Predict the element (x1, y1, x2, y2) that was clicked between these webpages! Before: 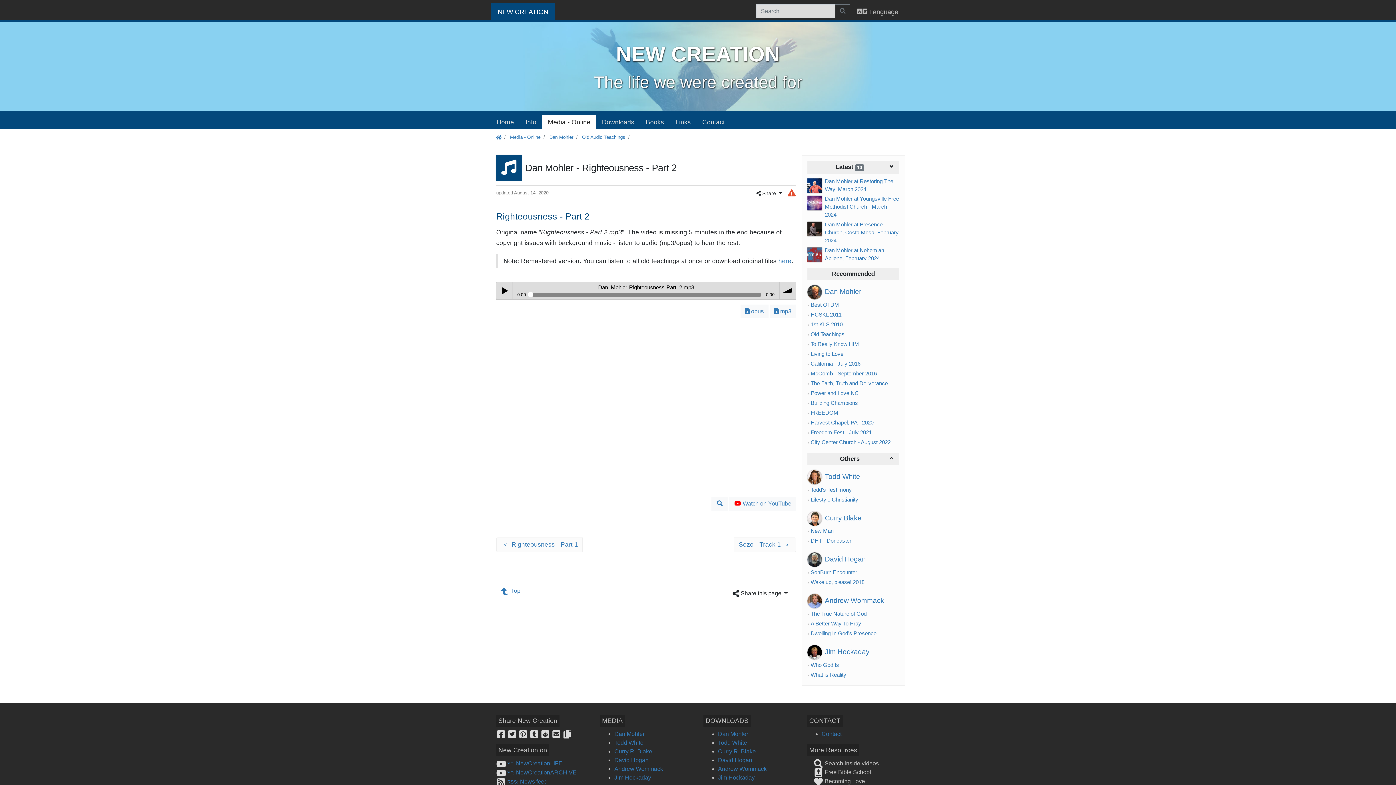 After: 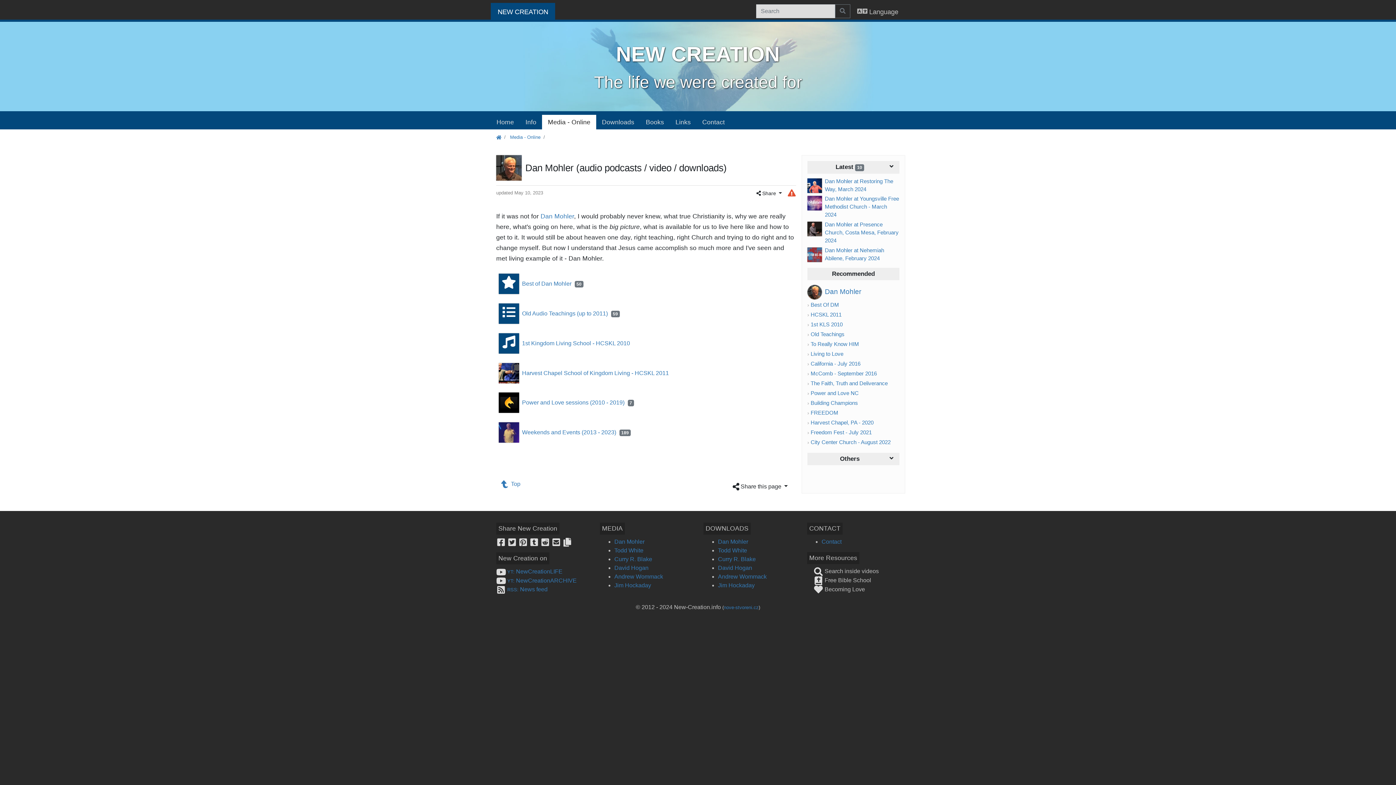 Action: label: Dan Mohler bbox: (614, 731, 644, 737)